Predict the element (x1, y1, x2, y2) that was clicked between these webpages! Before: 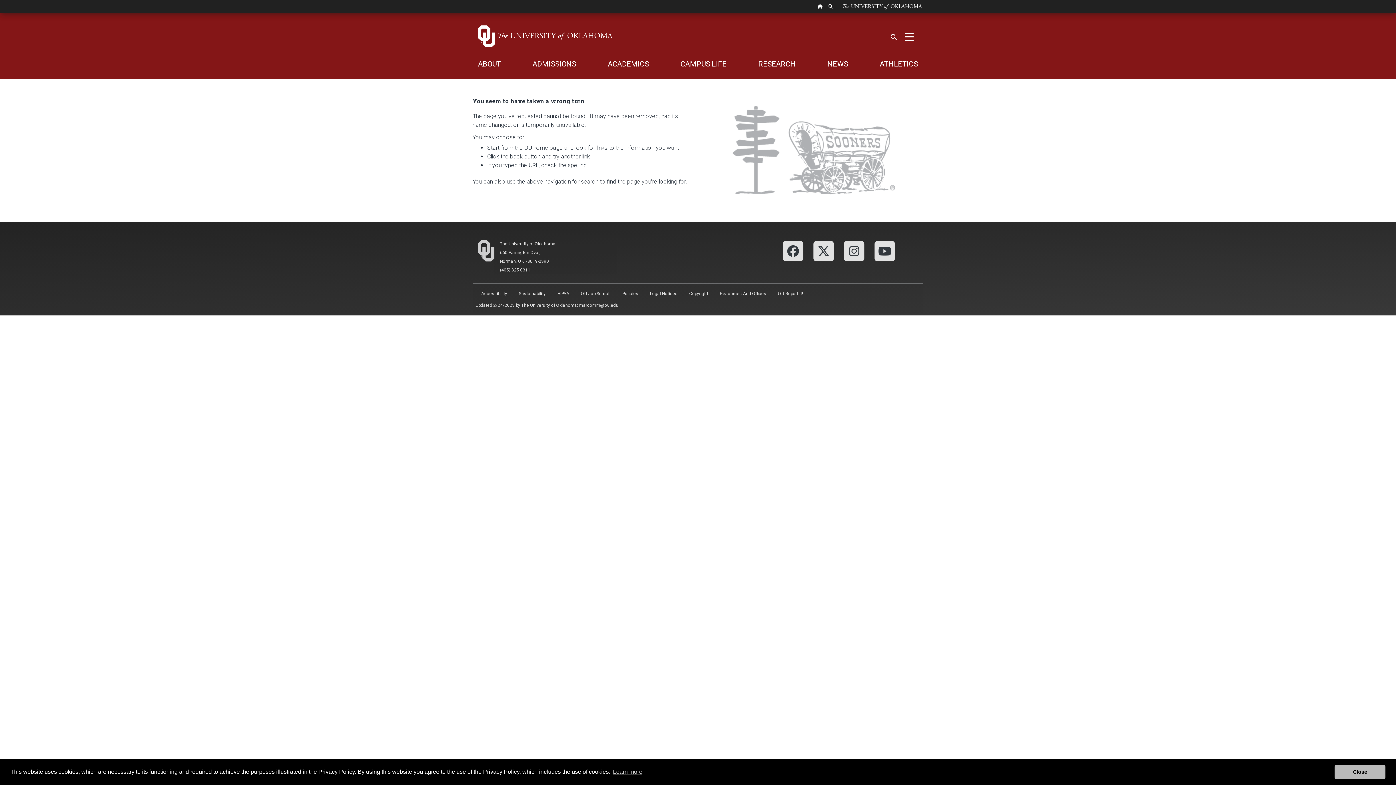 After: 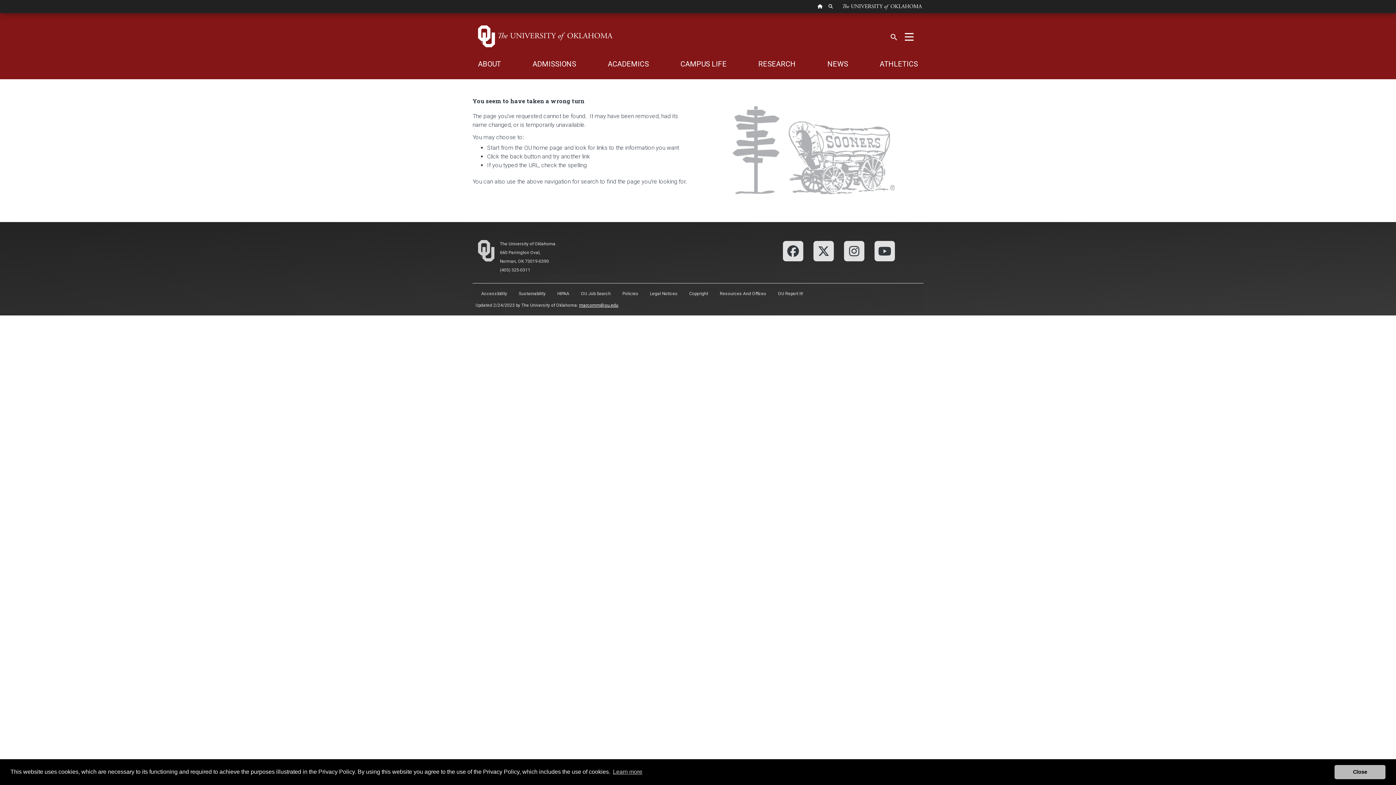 Action: bbox: (579, 302, 618, 308) label: marcomm@ou.edu